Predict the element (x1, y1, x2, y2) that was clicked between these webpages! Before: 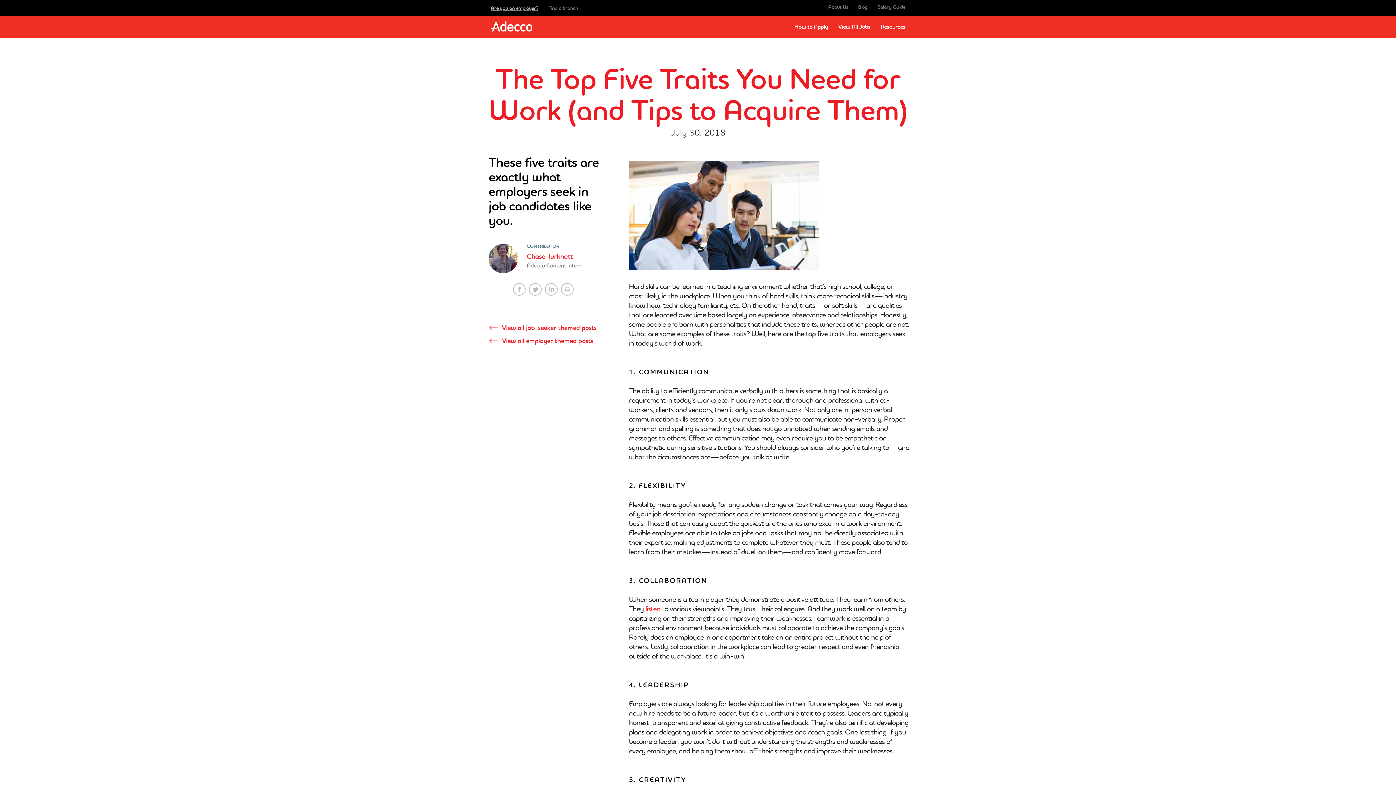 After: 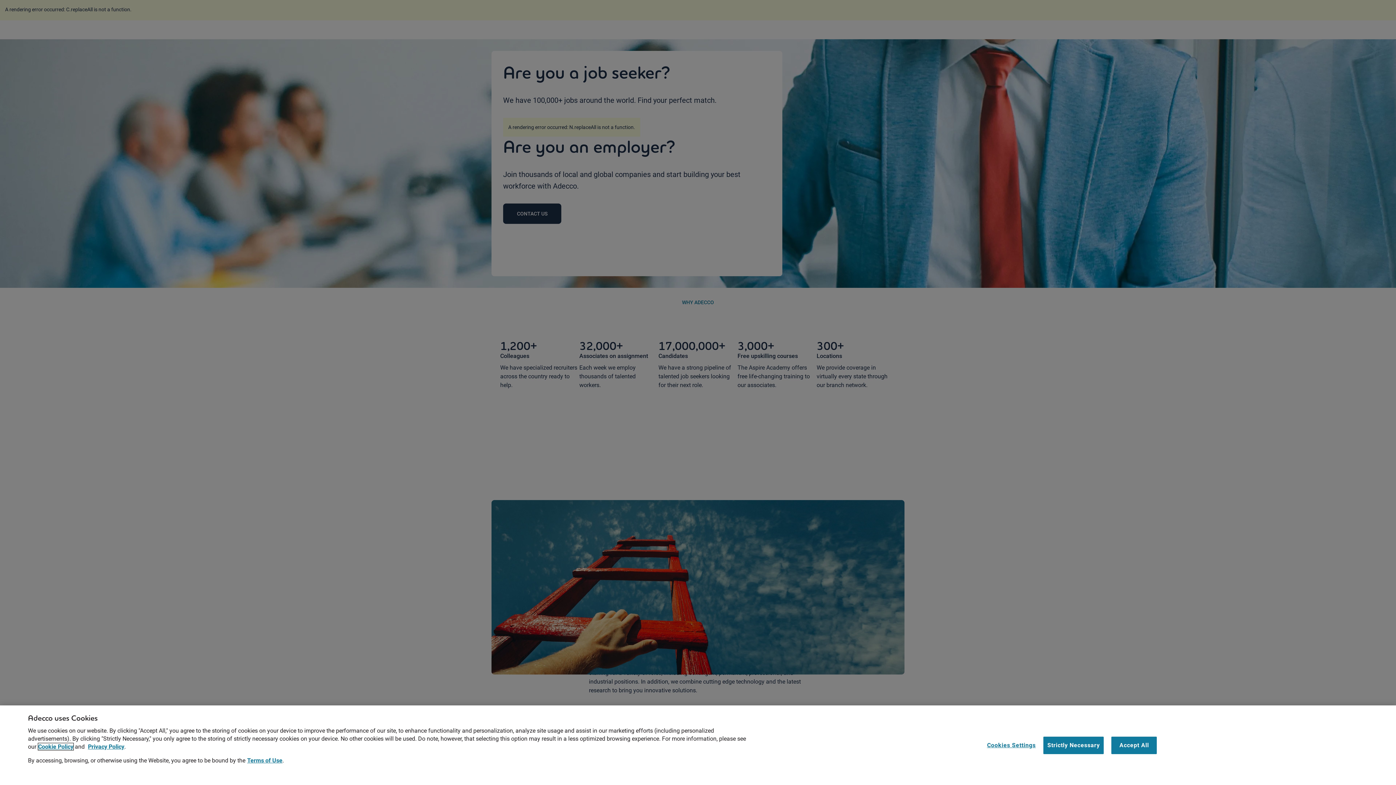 Action: bbox: (833, 18, 875, 34) label: View All Jobs